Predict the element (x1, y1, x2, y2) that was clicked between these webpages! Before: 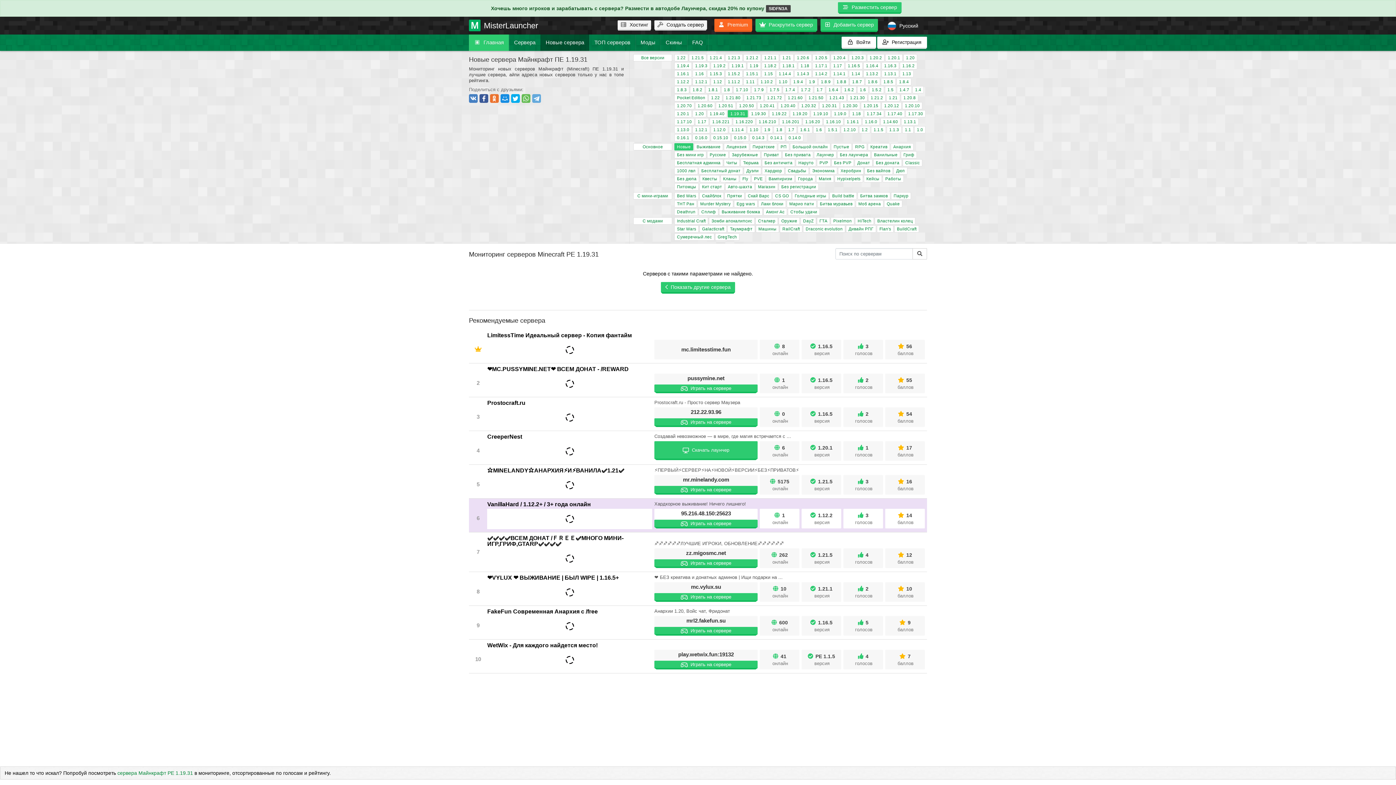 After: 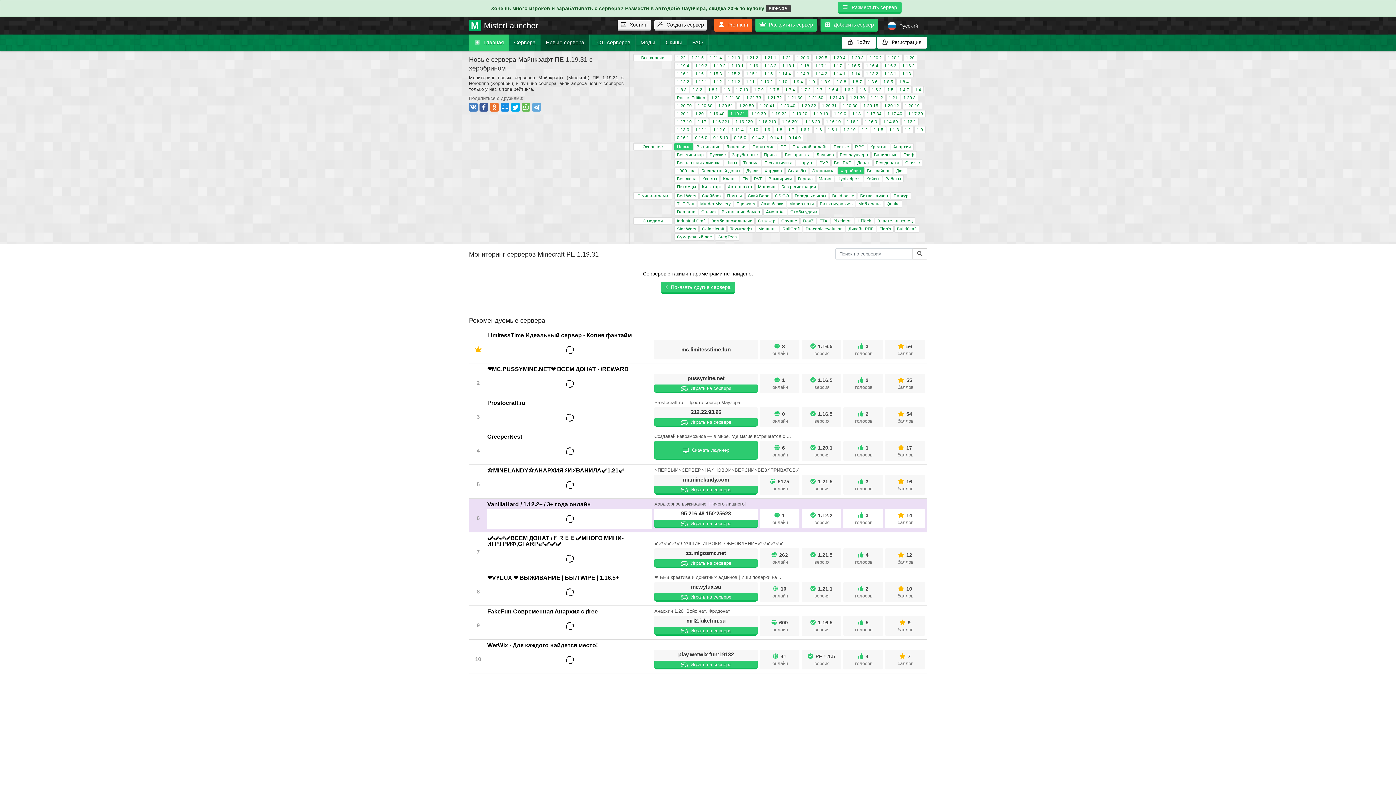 Action: bbox: (838, 167, 864, 174) label: Херобрин